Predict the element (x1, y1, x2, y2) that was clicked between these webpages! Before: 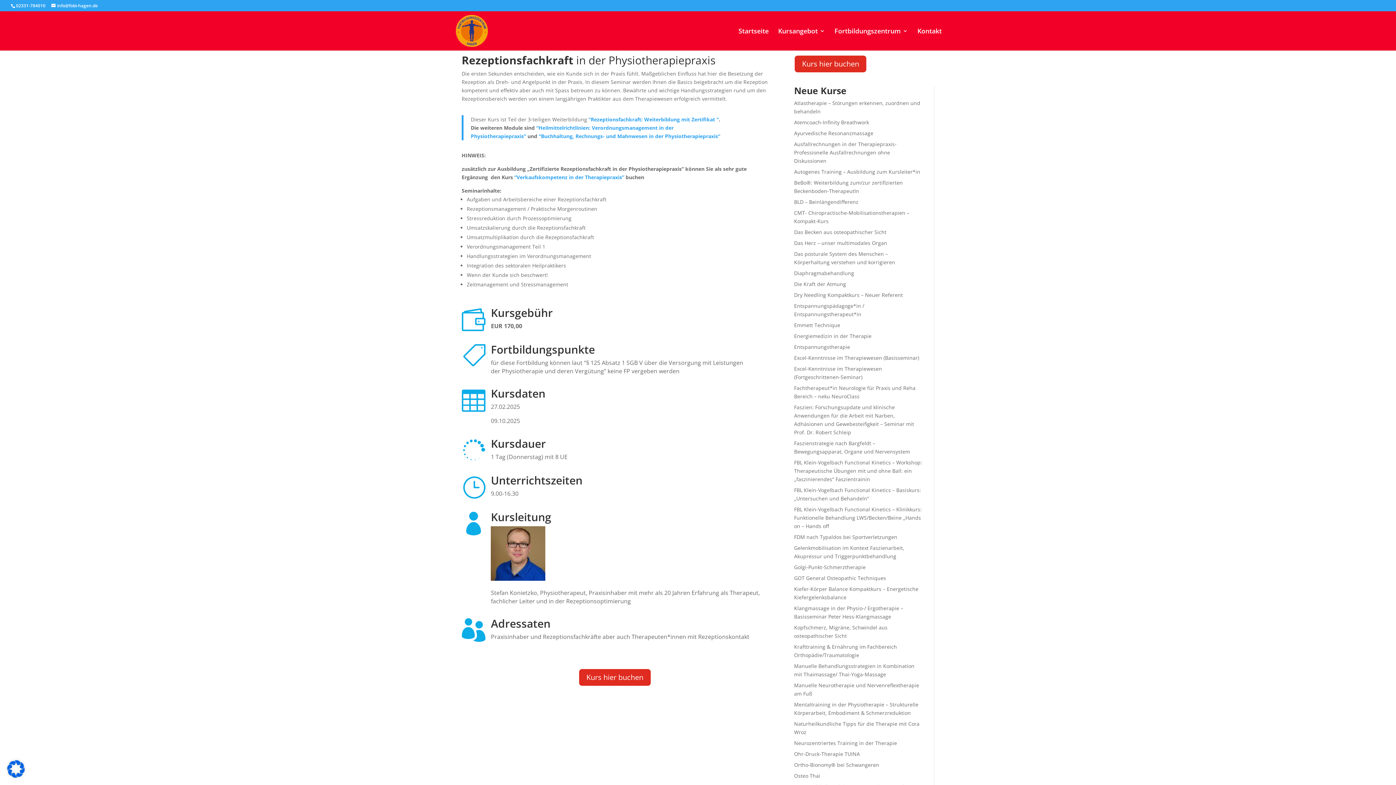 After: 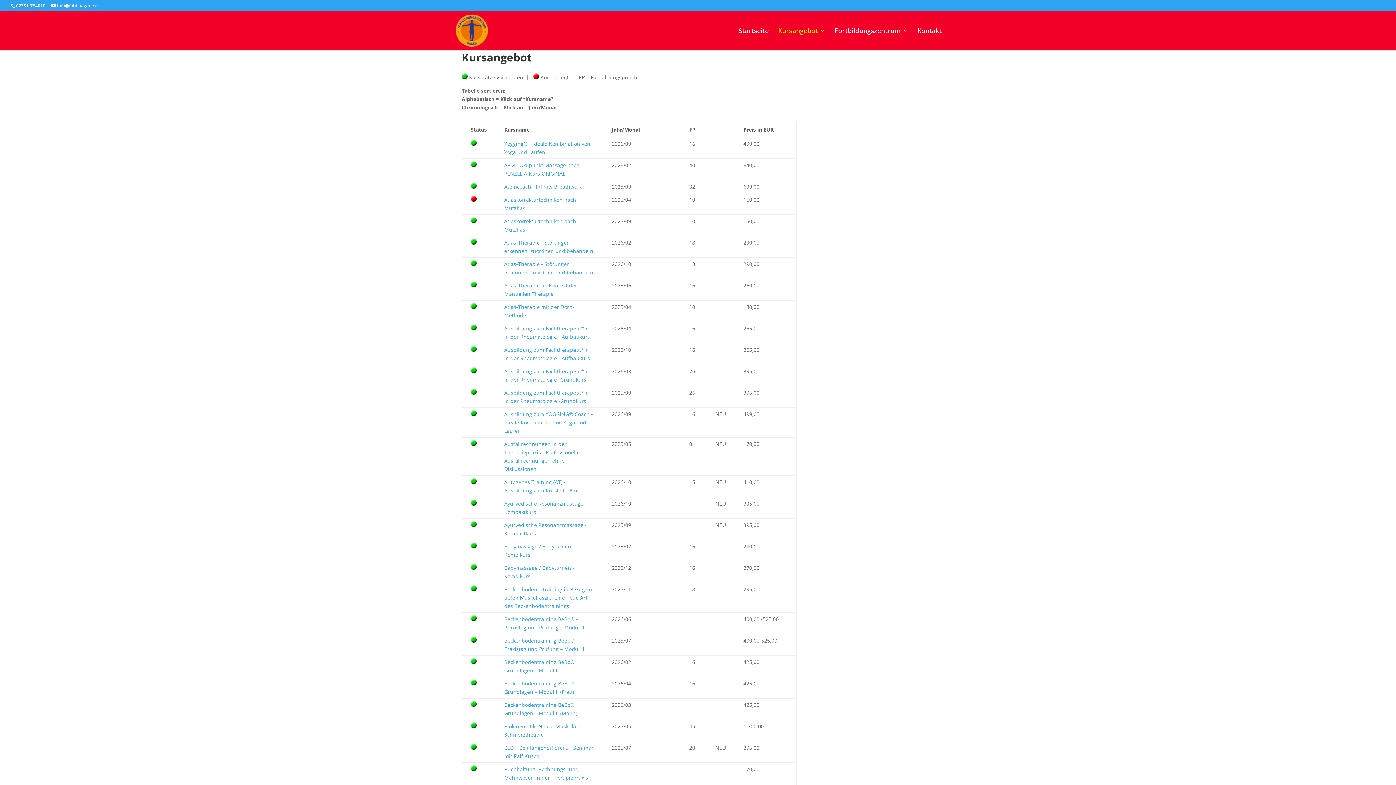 Action: bbox: (778, 28, 825, 46) label: Kursangebot